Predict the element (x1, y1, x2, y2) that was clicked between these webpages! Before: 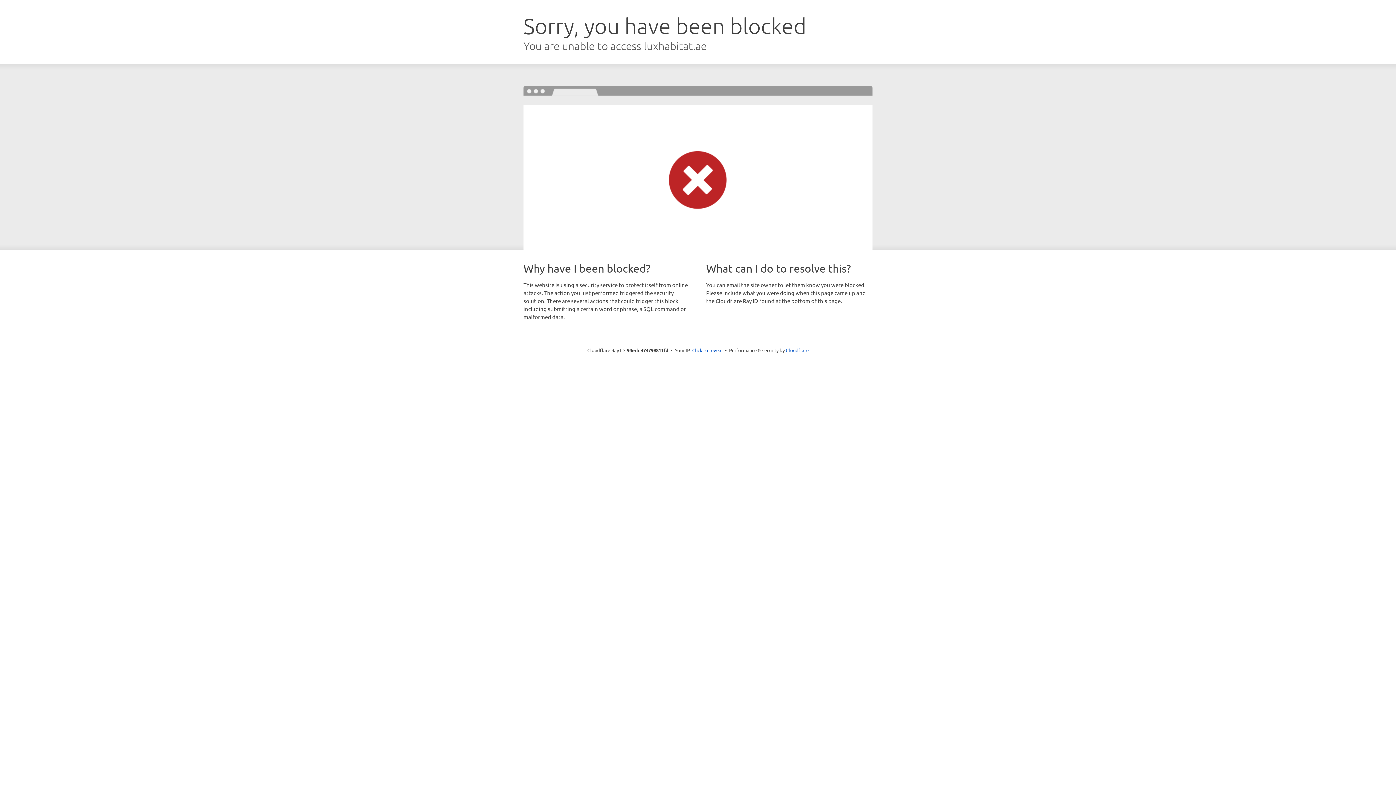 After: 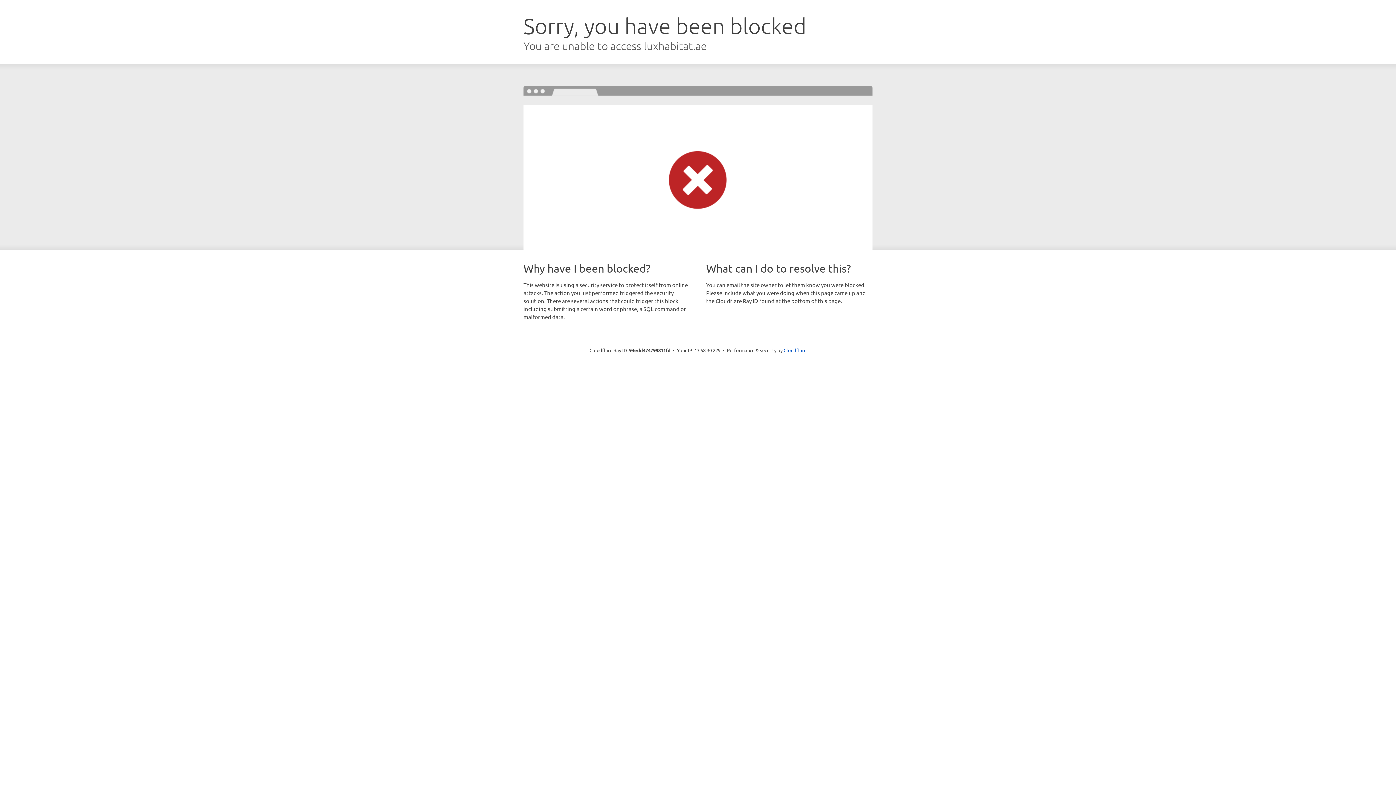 Action: bbox: (692, 346, 722, 353) label: Click to reveal